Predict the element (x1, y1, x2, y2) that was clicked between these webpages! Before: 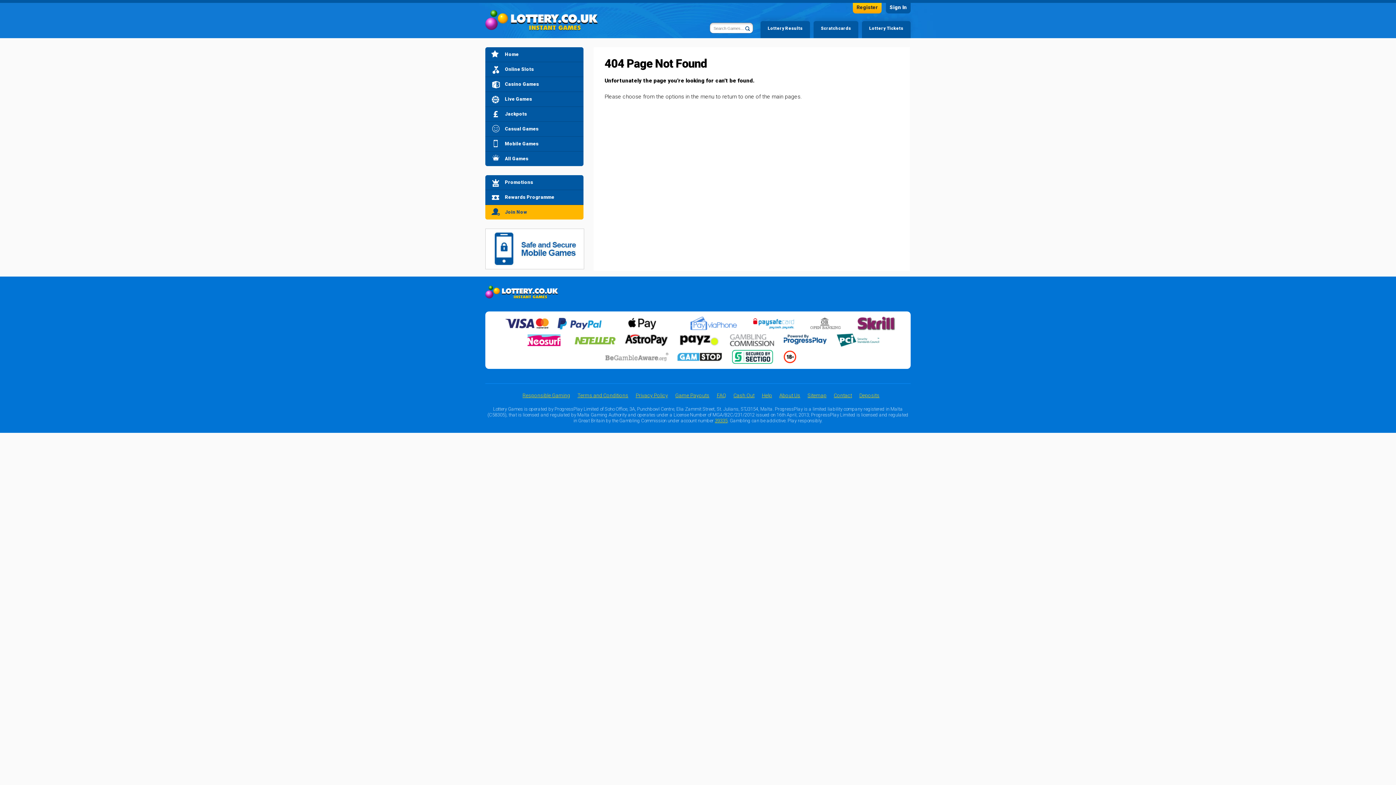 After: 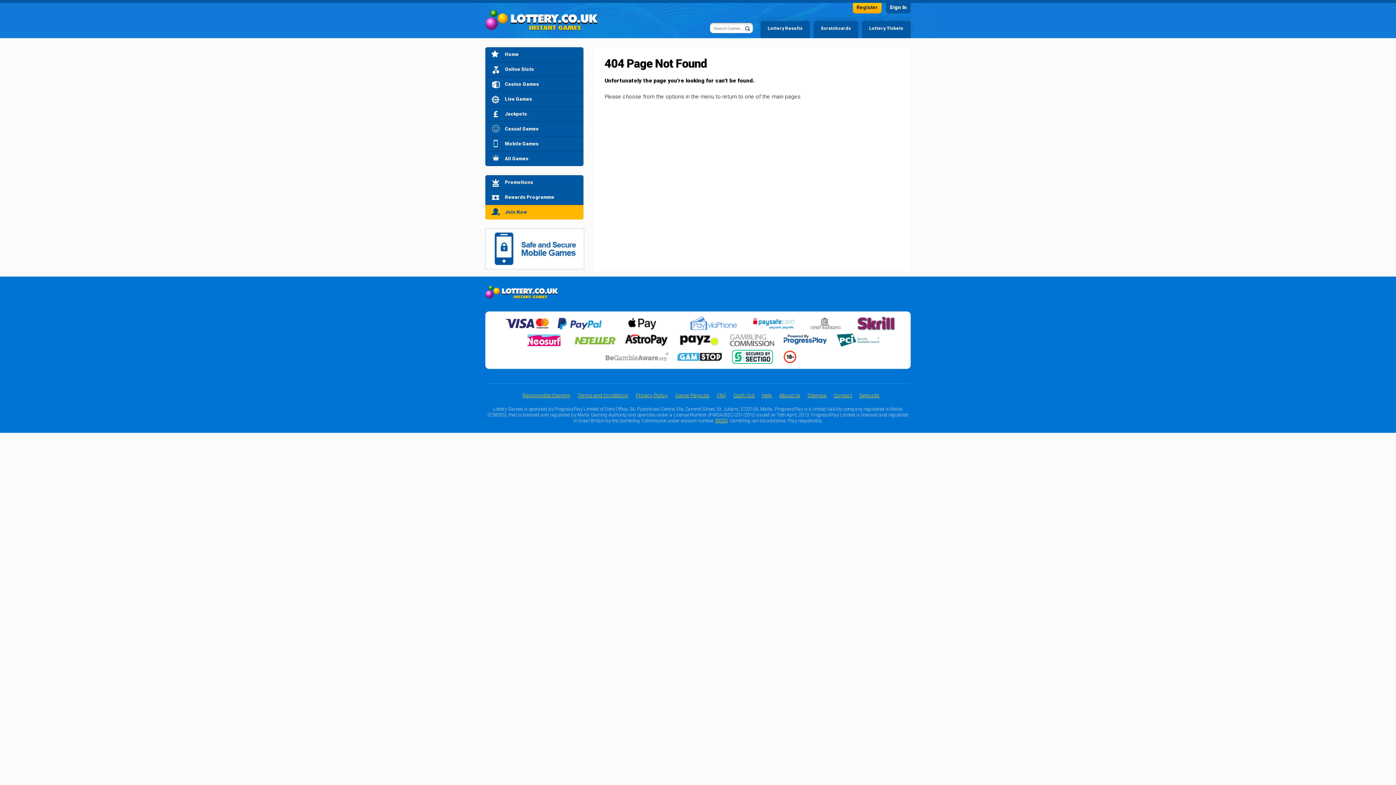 Action: bbox: (604, 350, 670, 356)